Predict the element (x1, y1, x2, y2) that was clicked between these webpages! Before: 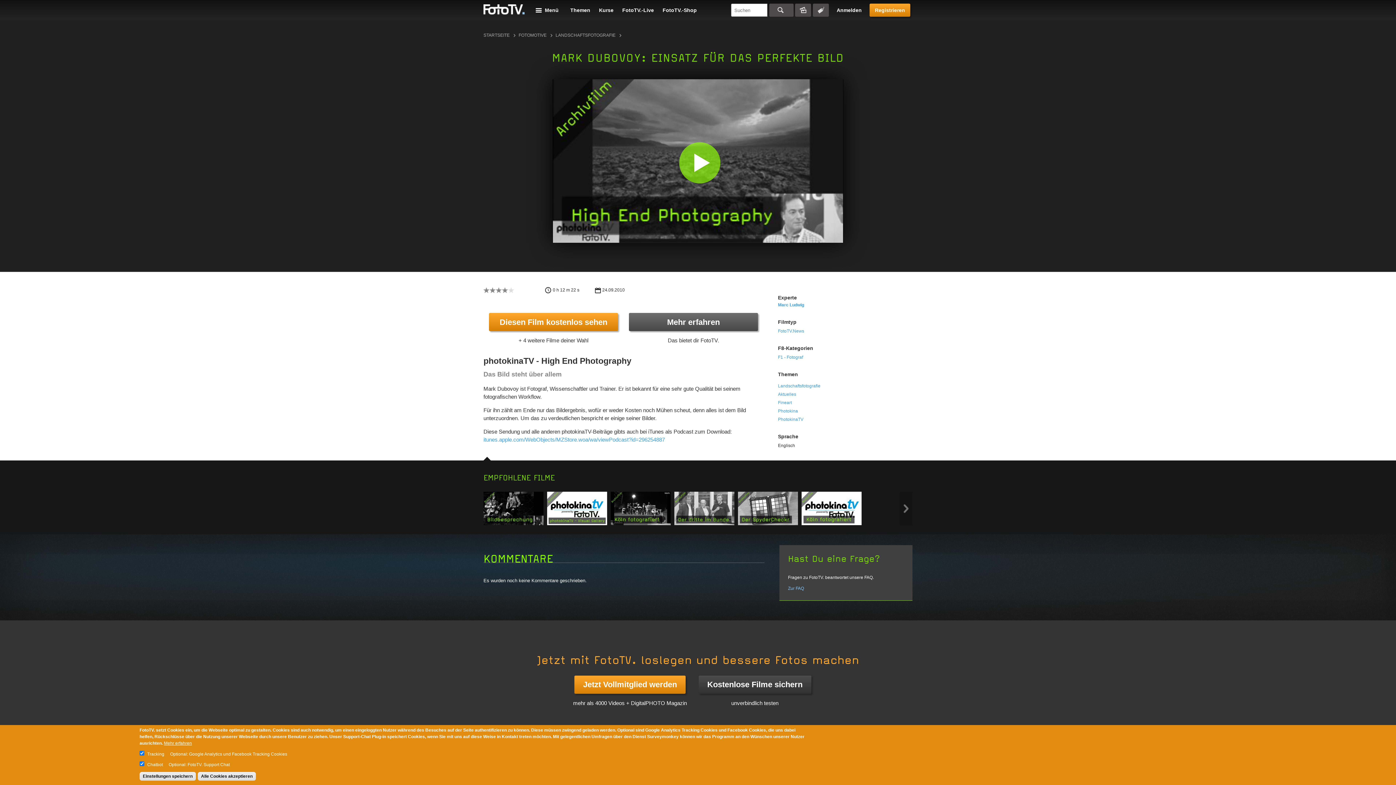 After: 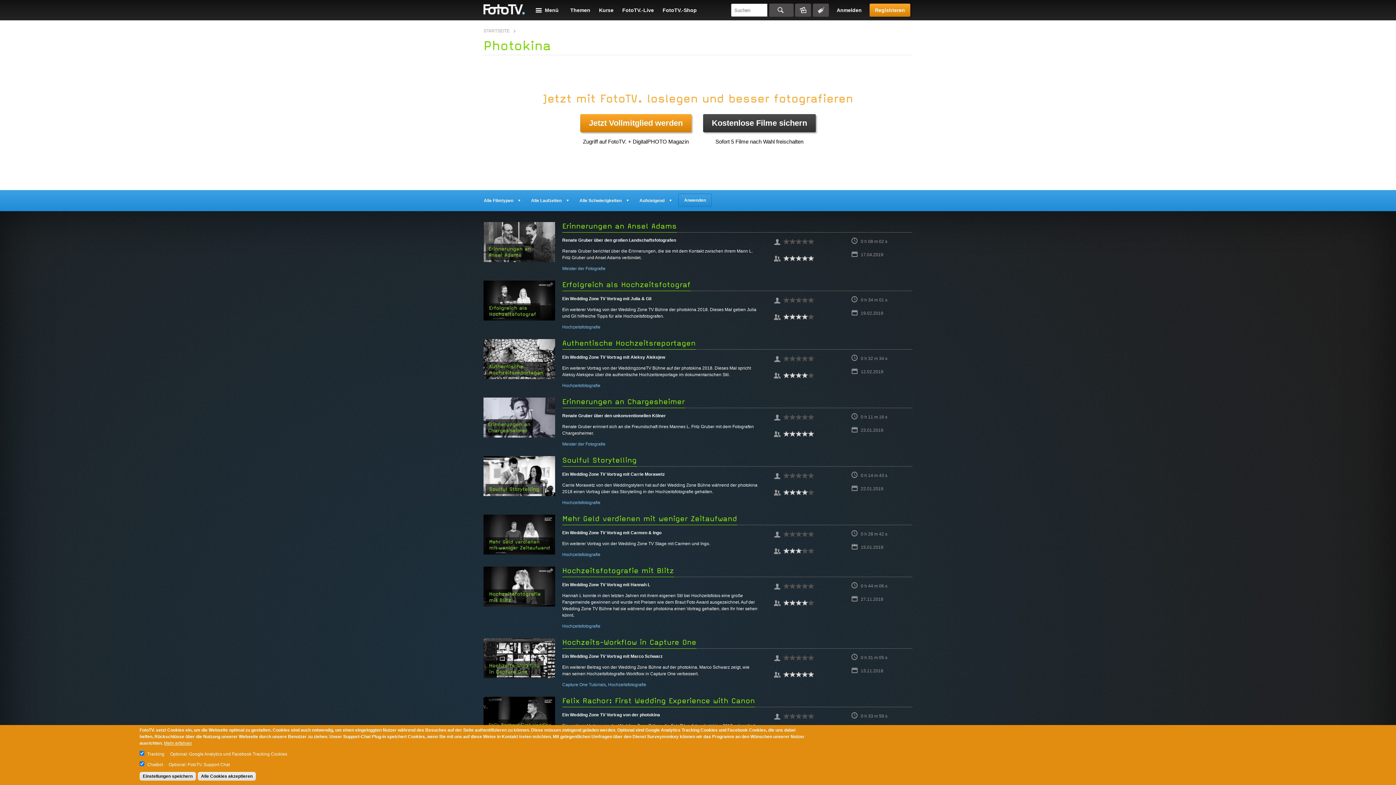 Action: bbox: (778, 408, 912, 414) label: Photokina